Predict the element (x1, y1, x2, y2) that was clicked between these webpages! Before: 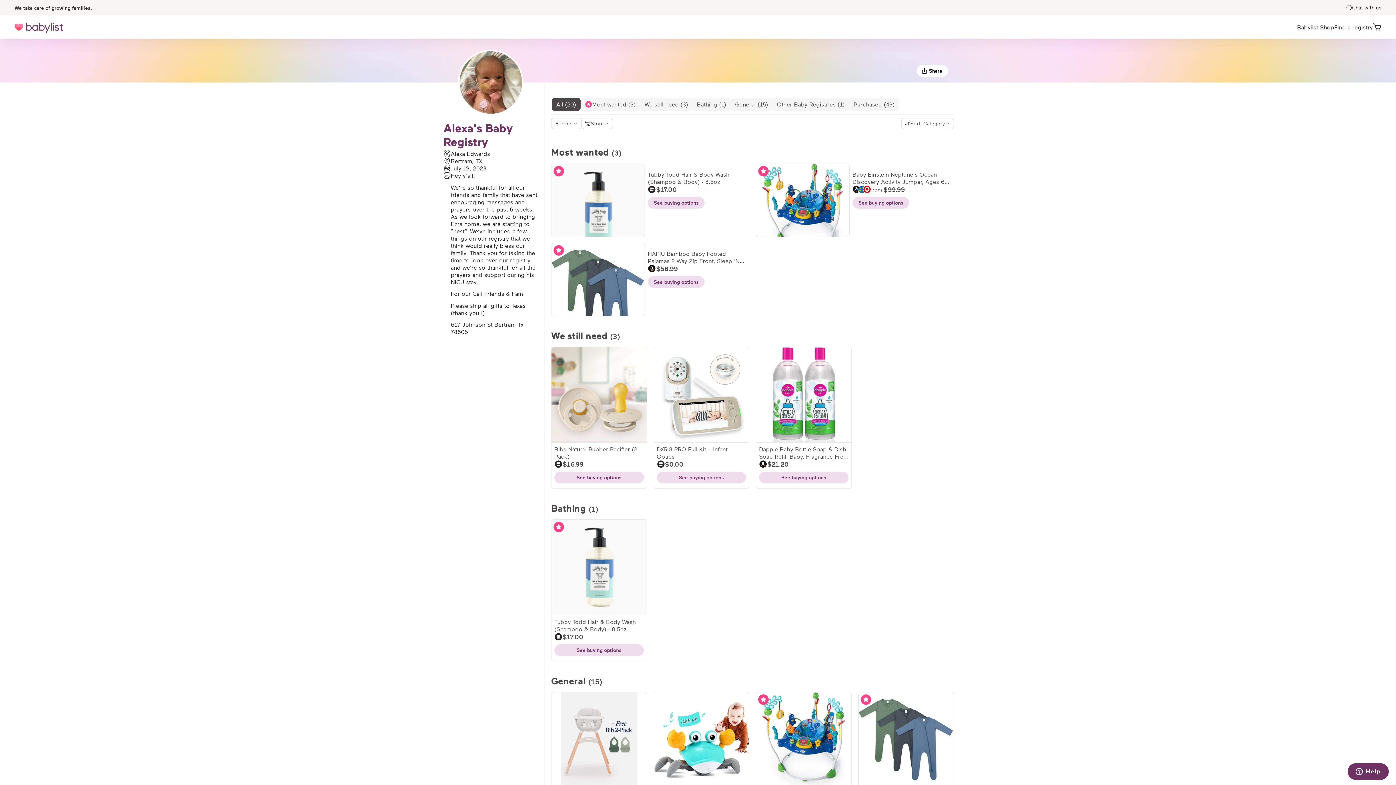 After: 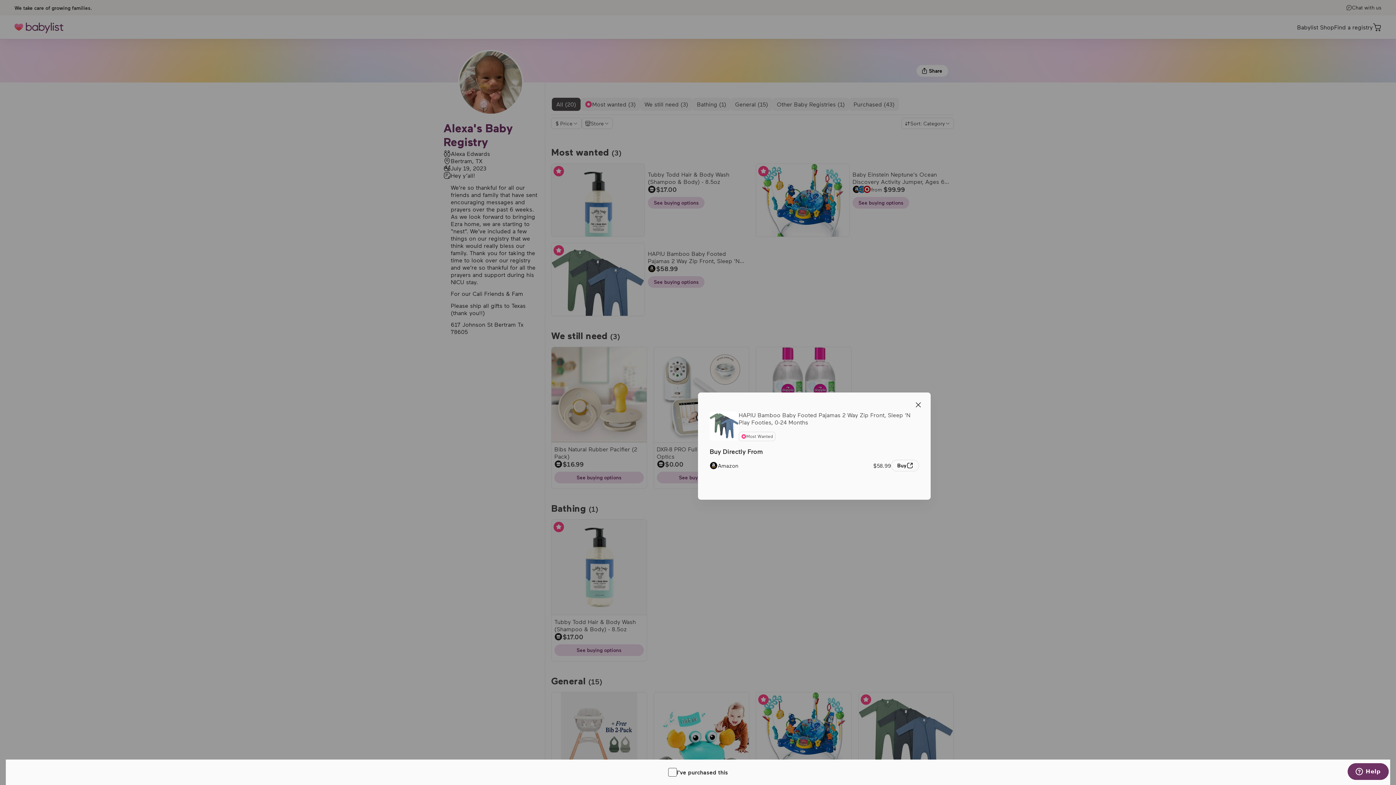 Action: label: View buying options for HAPIU Bamboo Baby Footed Pajamas 2 Way Zip Front, Sleep 'N Play Footies, 0-24 Months bbox: (648, 250, 746, 274)